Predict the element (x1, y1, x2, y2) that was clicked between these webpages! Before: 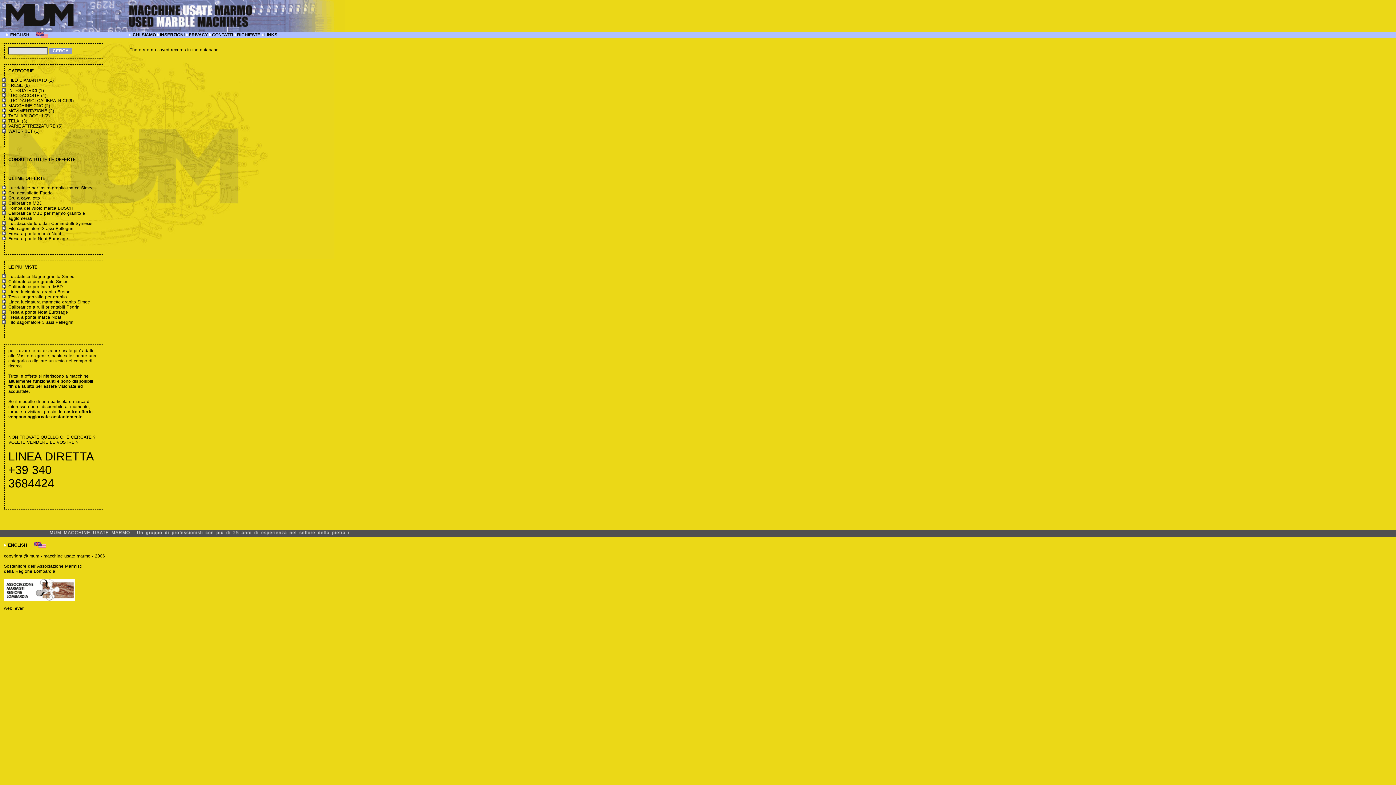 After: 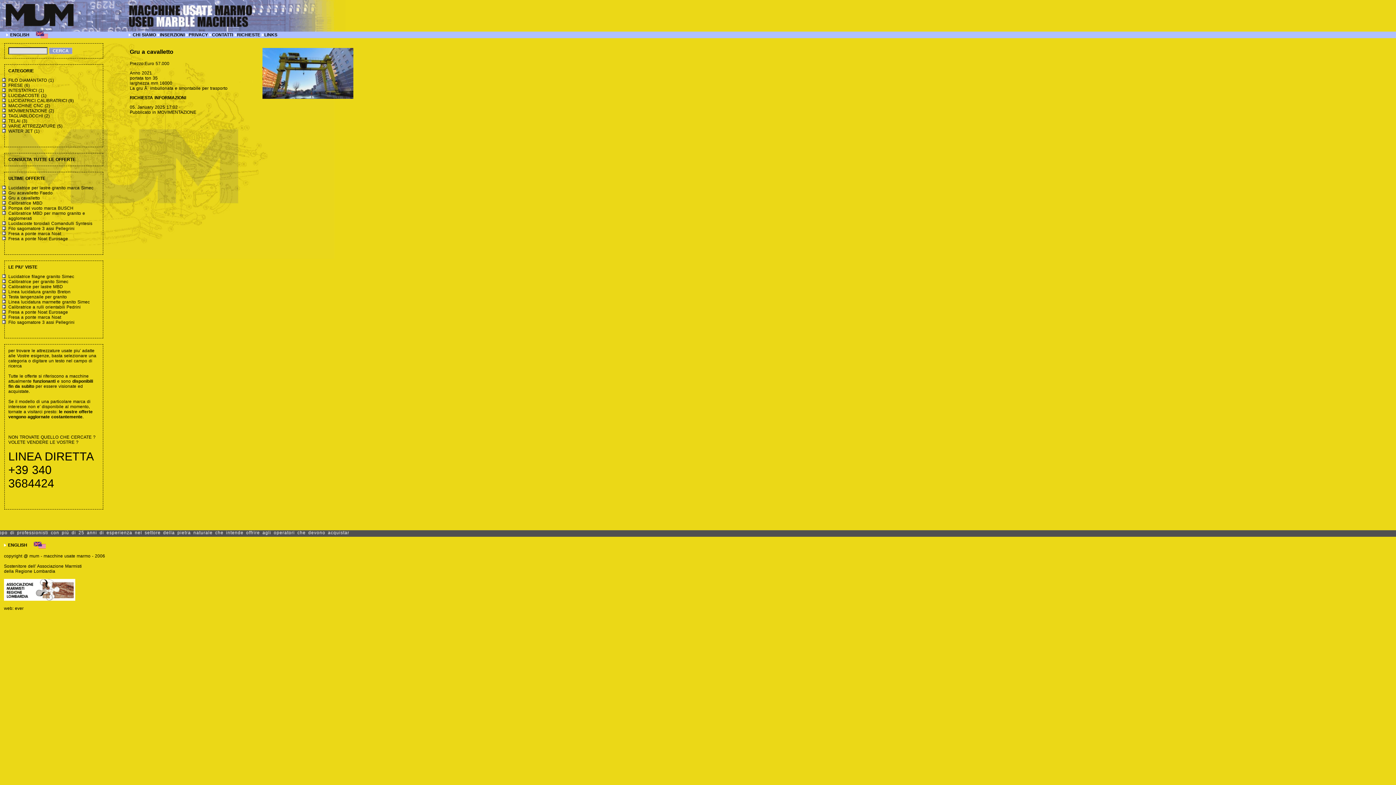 Action: label: Gru a cavalletto bbox: (8, 195, 40, 200)